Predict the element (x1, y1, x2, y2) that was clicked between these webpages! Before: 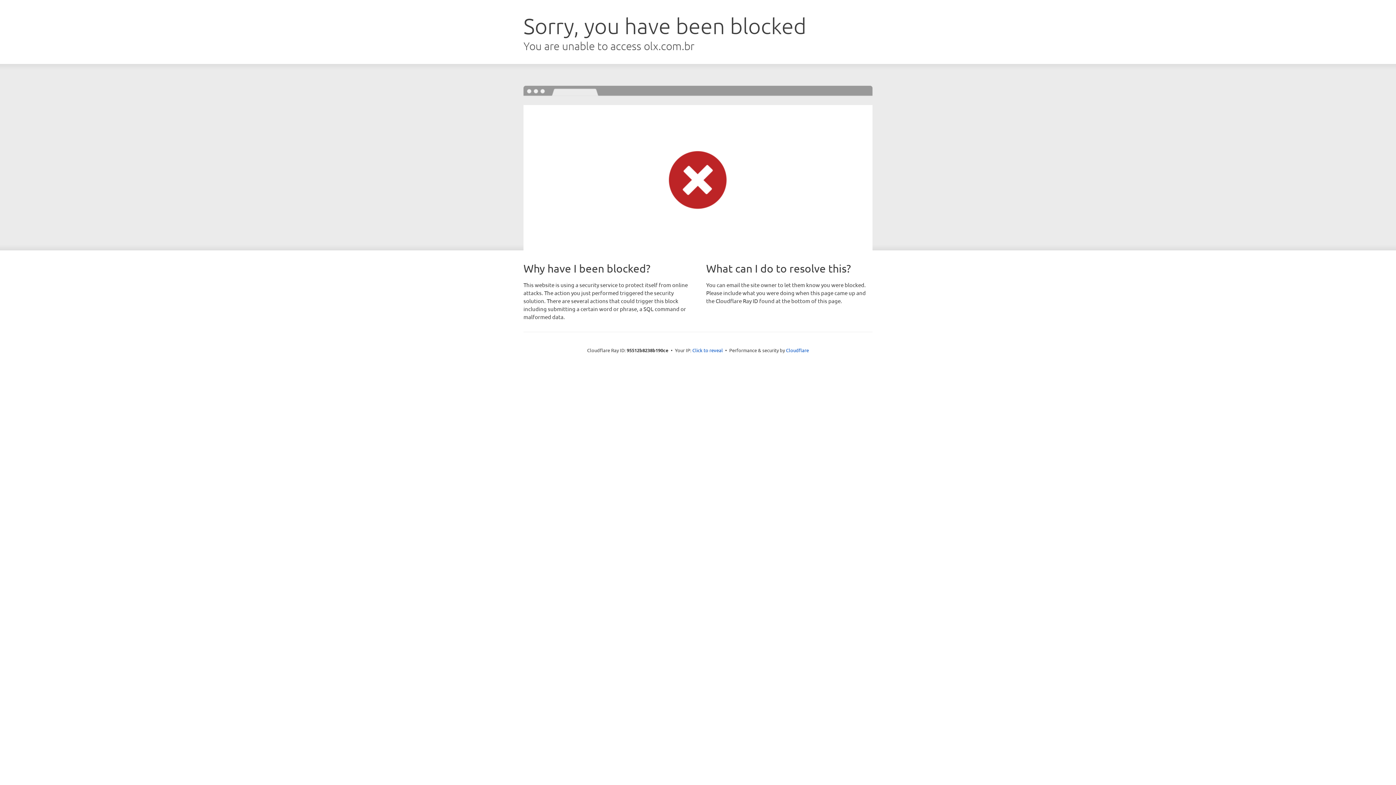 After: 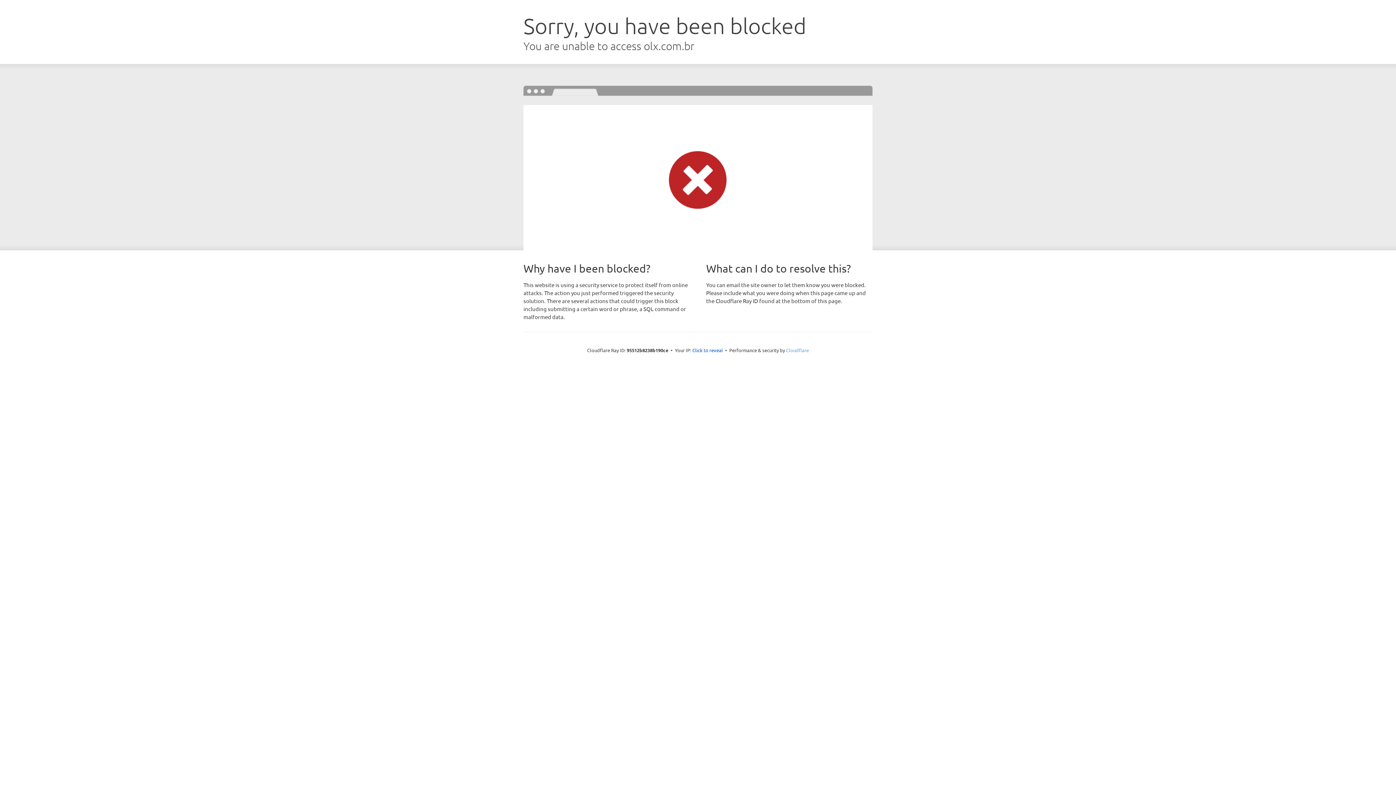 Action: bbox: (786, 347, 809, 353) label: Cloudflare